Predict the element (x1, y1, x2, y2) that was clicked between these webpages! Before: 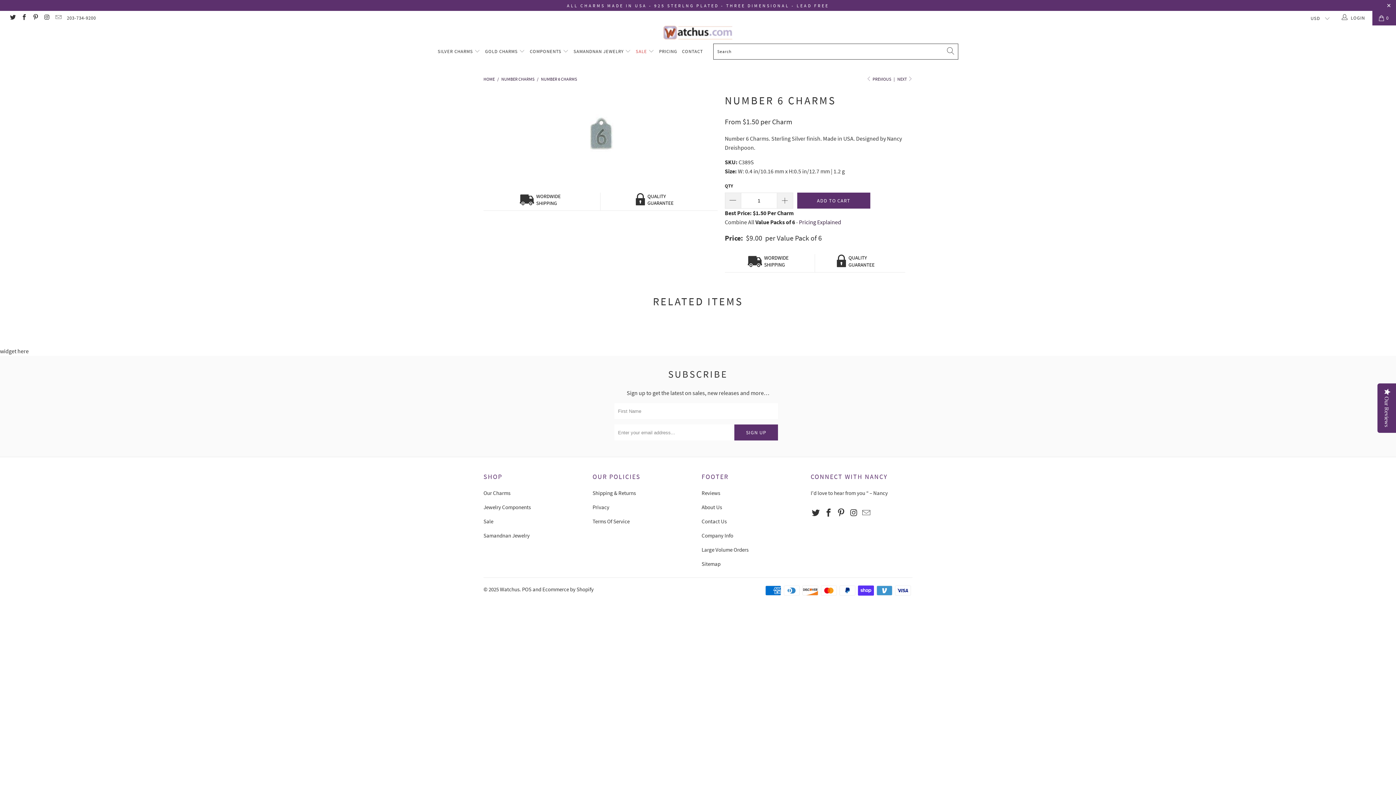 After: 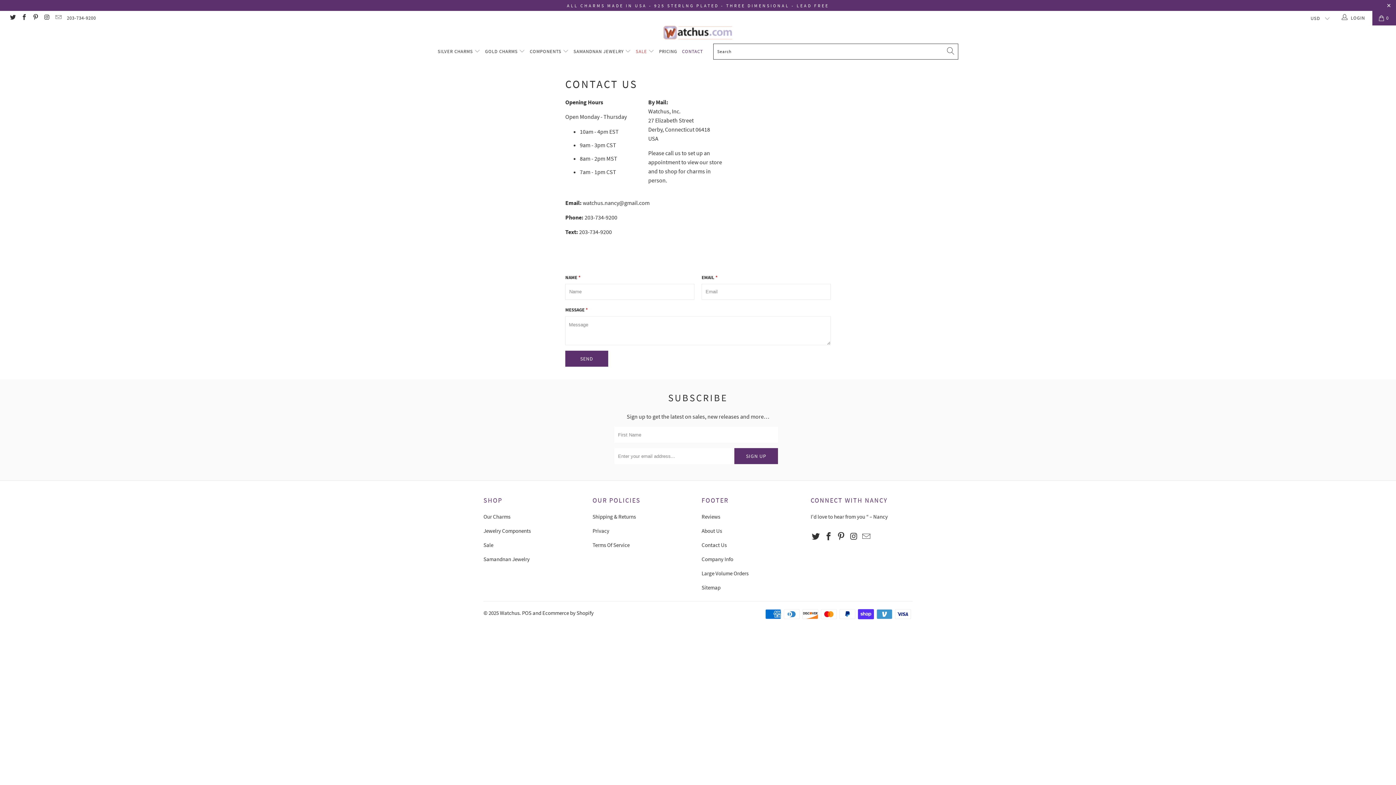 Action: bbox: (701, 518, 726, 525) label: Contact Us